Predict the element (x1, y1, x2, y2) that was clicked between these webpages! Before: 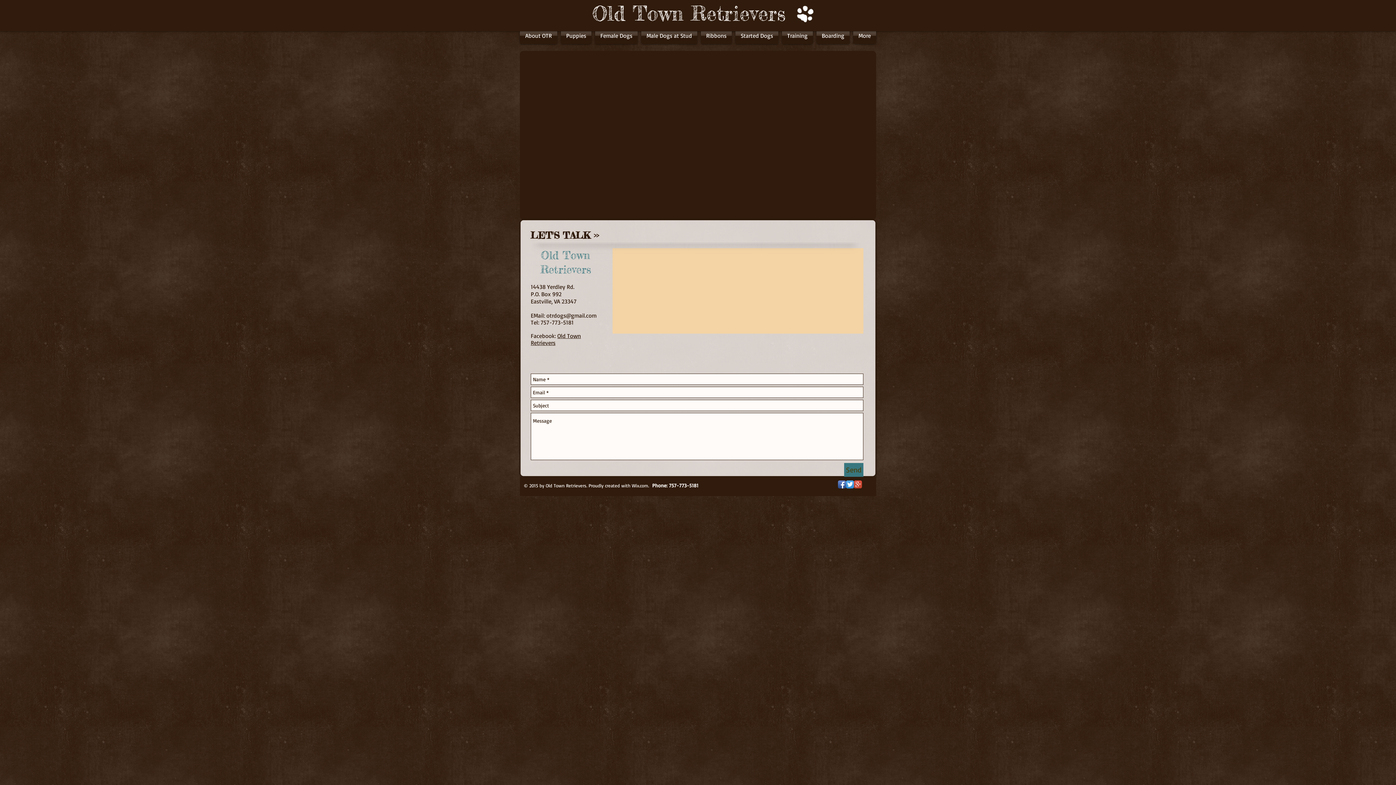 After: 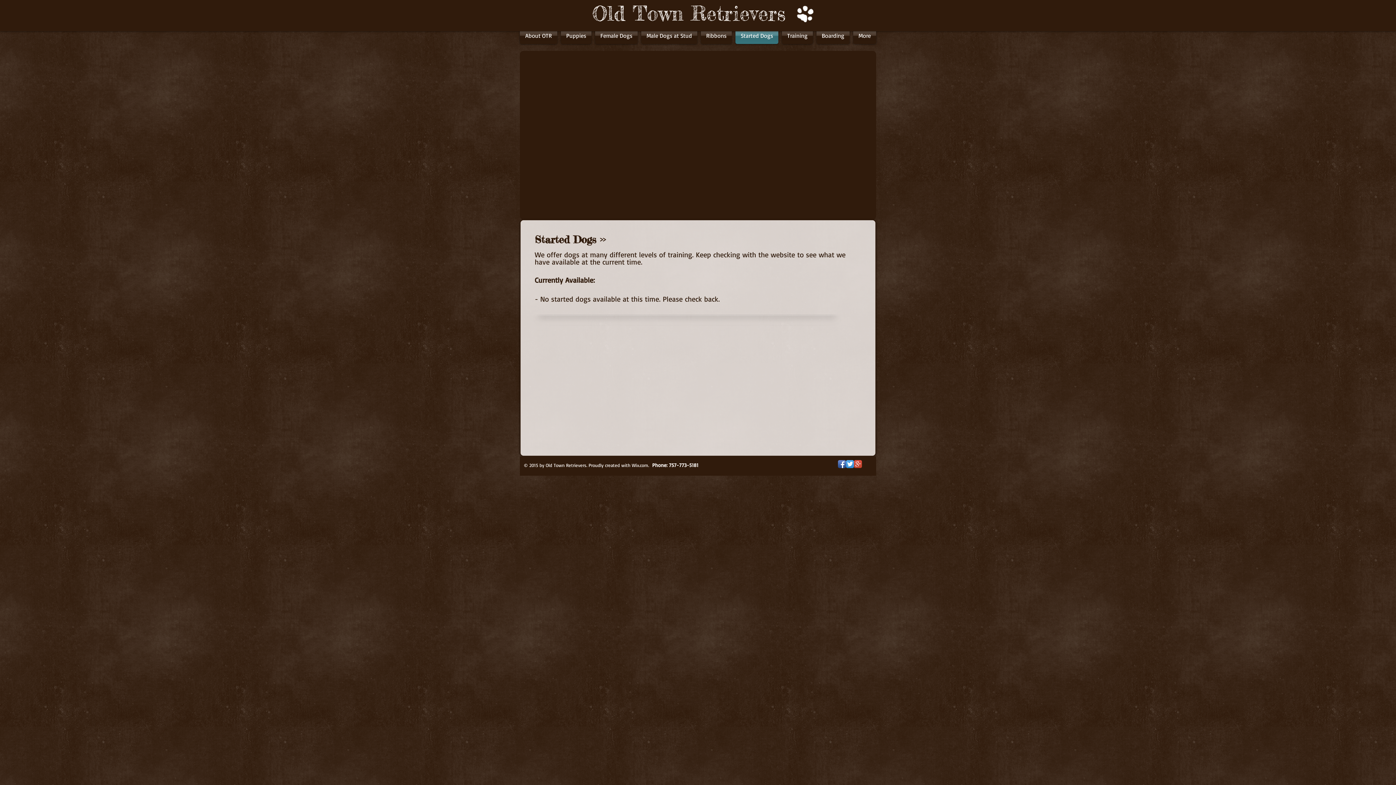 Action: bbox: (733, 27, 780, 44) label: Started Dogs